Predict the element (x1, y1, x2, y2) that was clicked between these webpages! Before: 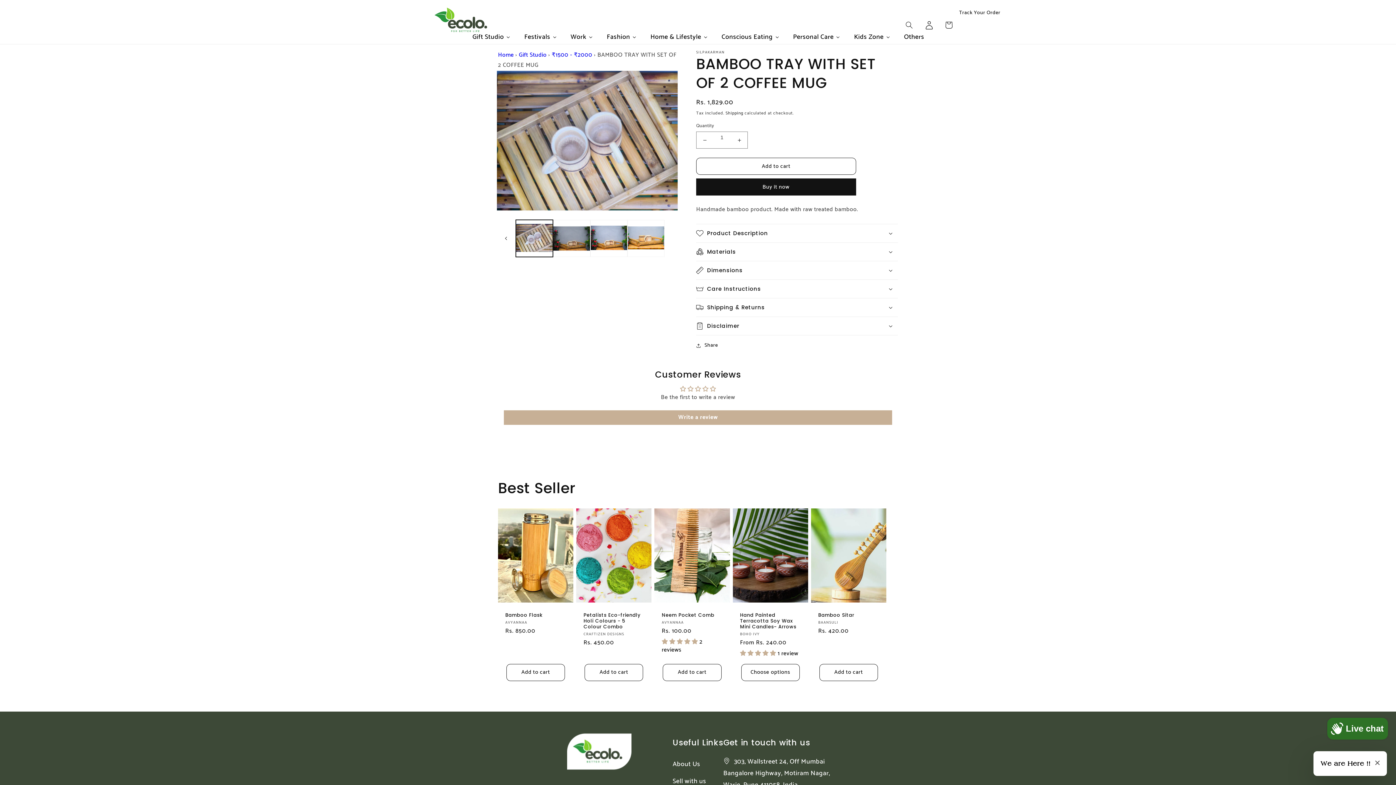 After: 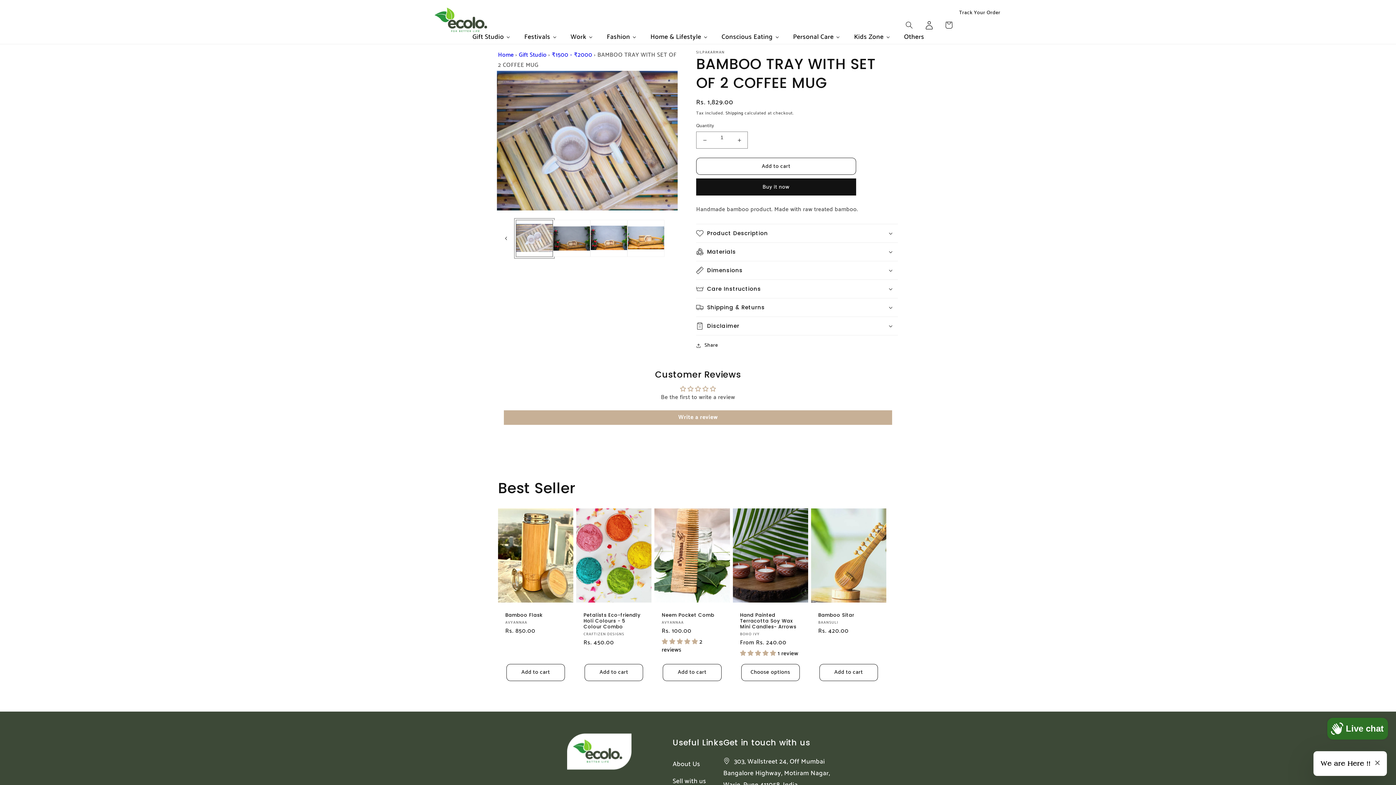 Action: label: Load image 1 in gallery view bbox: (516, 219, 553, 257)